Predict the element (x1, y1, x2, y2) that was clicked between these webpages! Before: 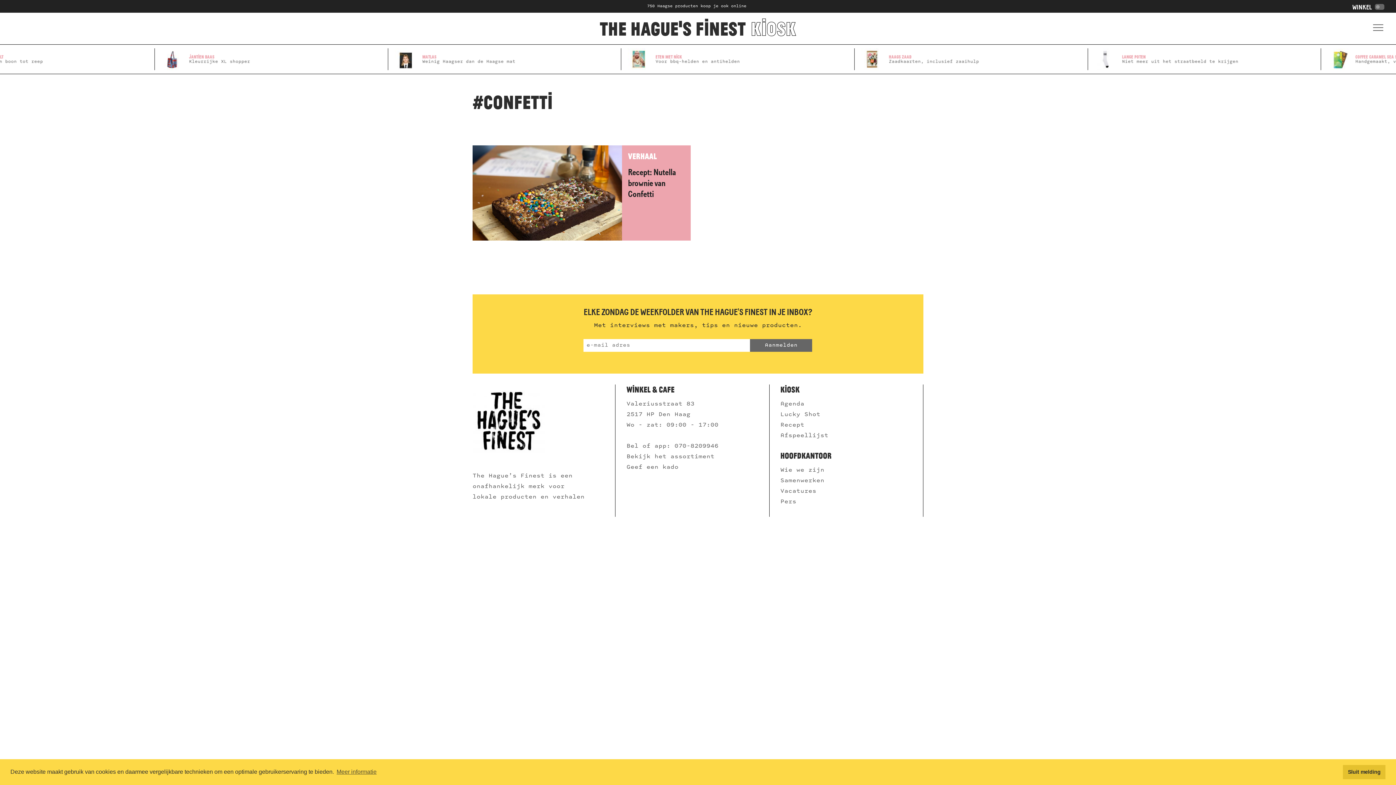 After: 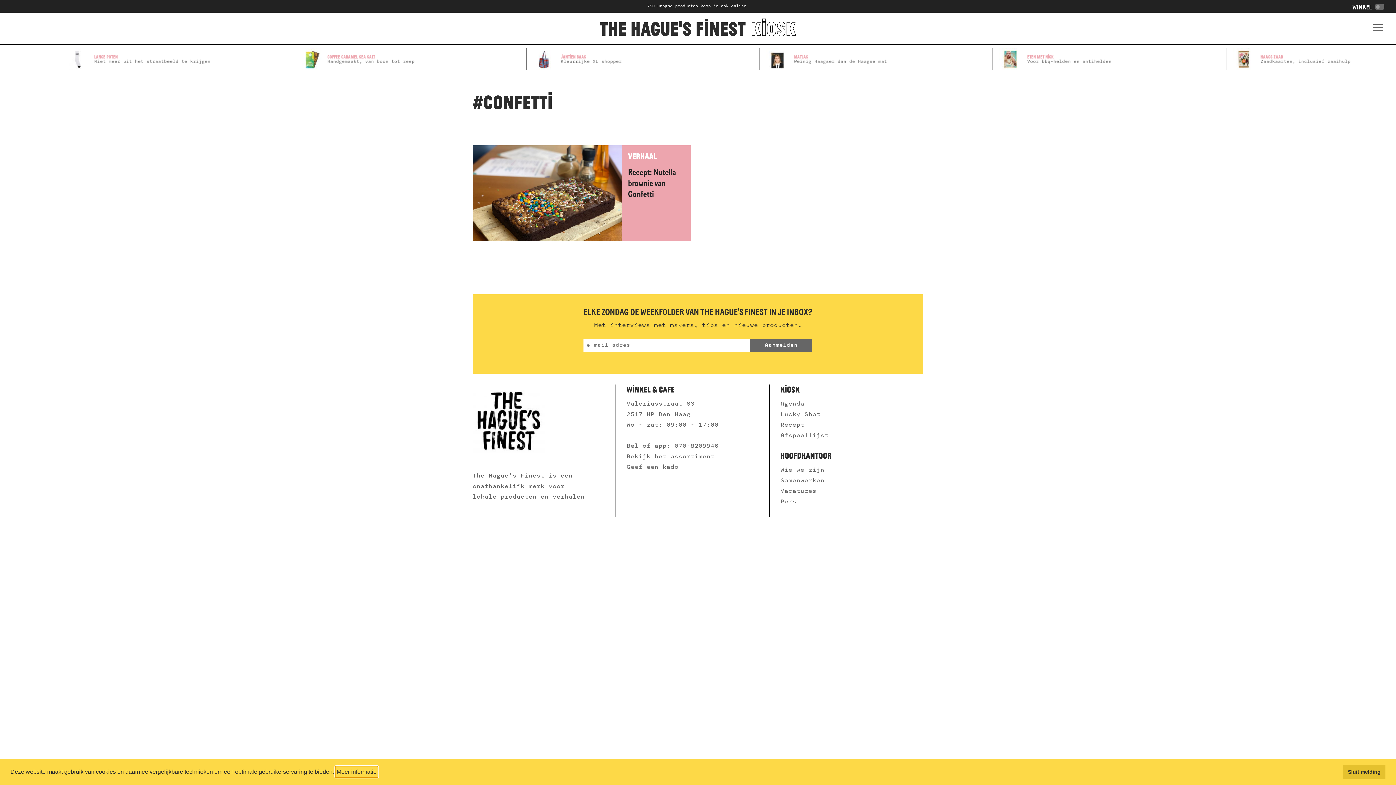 Action: bbox: (335, 766, 377, 777) label: learn more about cookies